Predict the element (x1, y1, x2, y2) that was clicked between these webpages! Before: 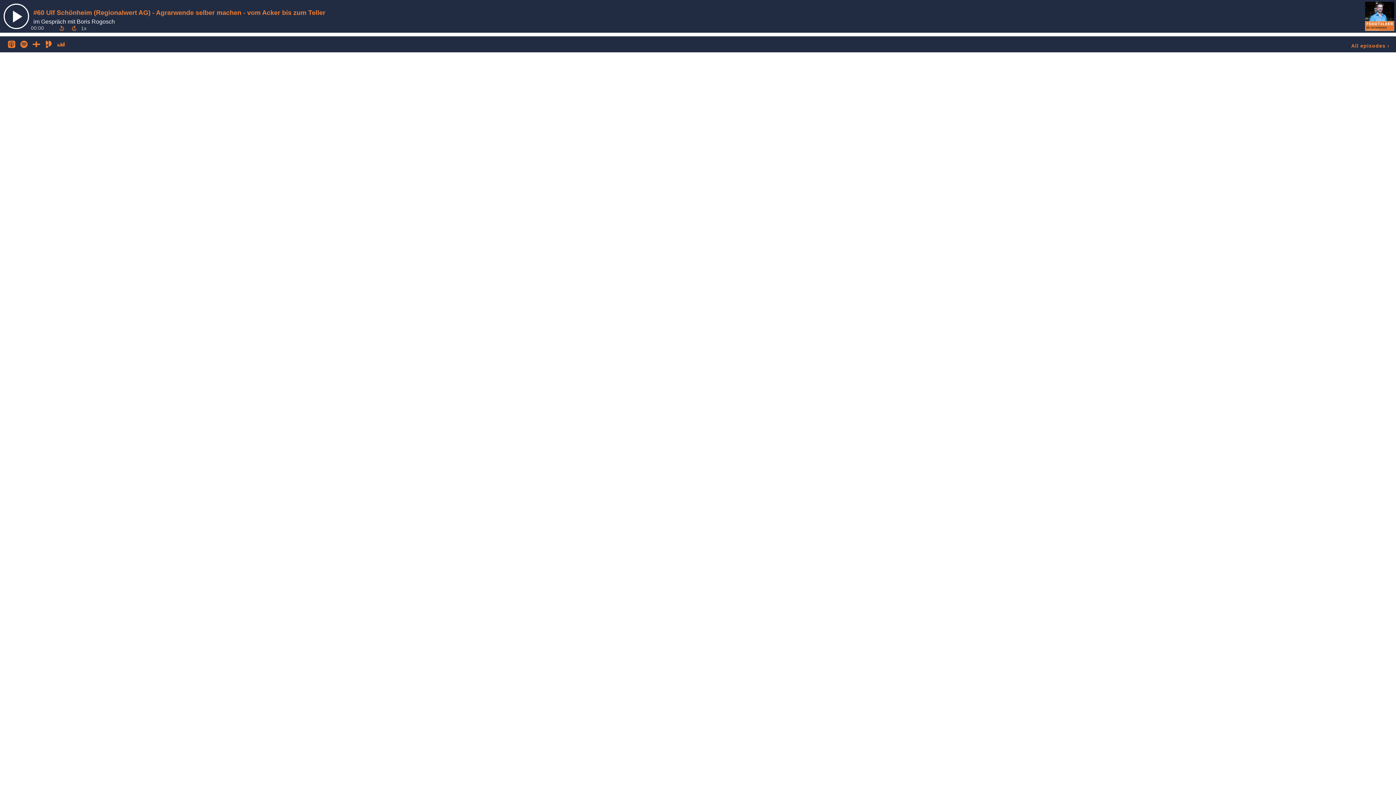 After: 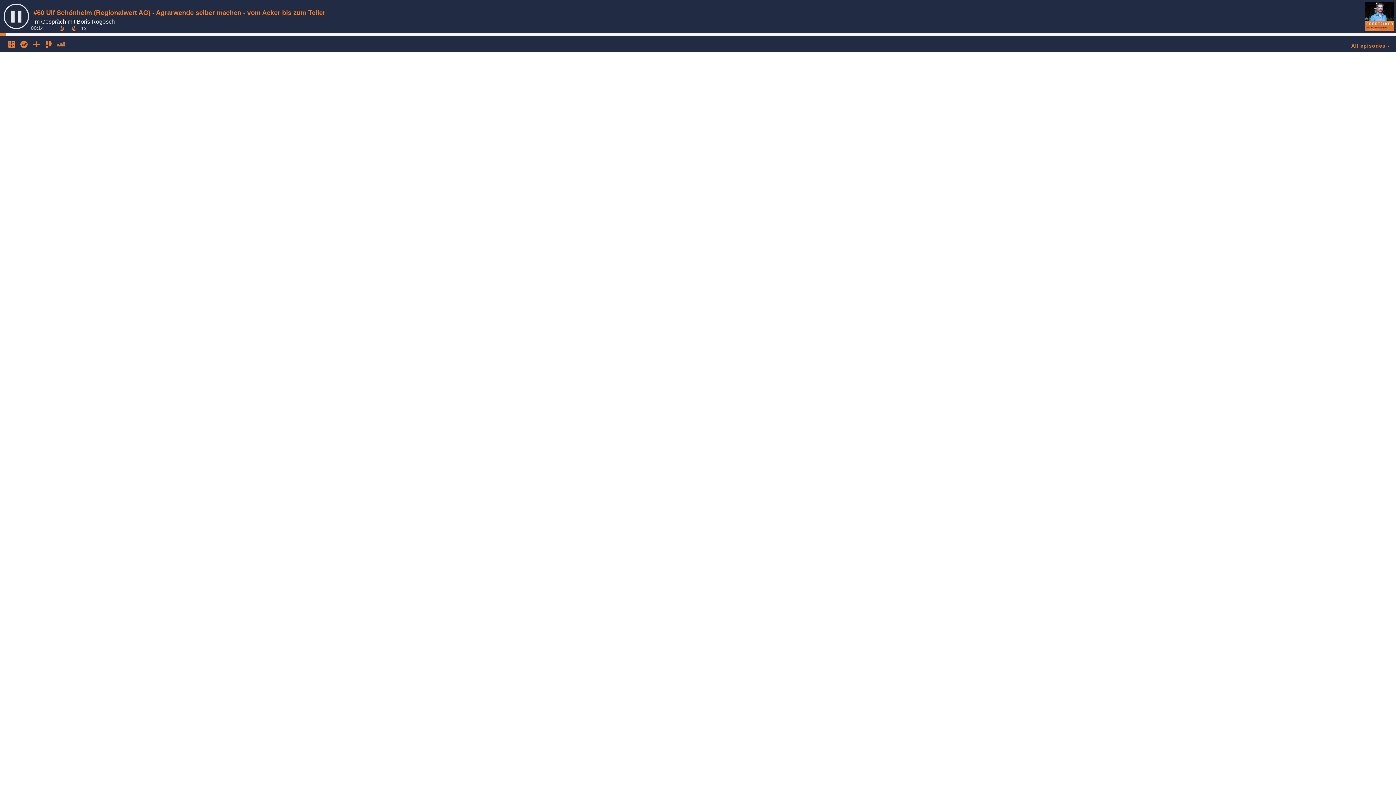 Action: label: Play bbox: (3, 3, 29, 29)